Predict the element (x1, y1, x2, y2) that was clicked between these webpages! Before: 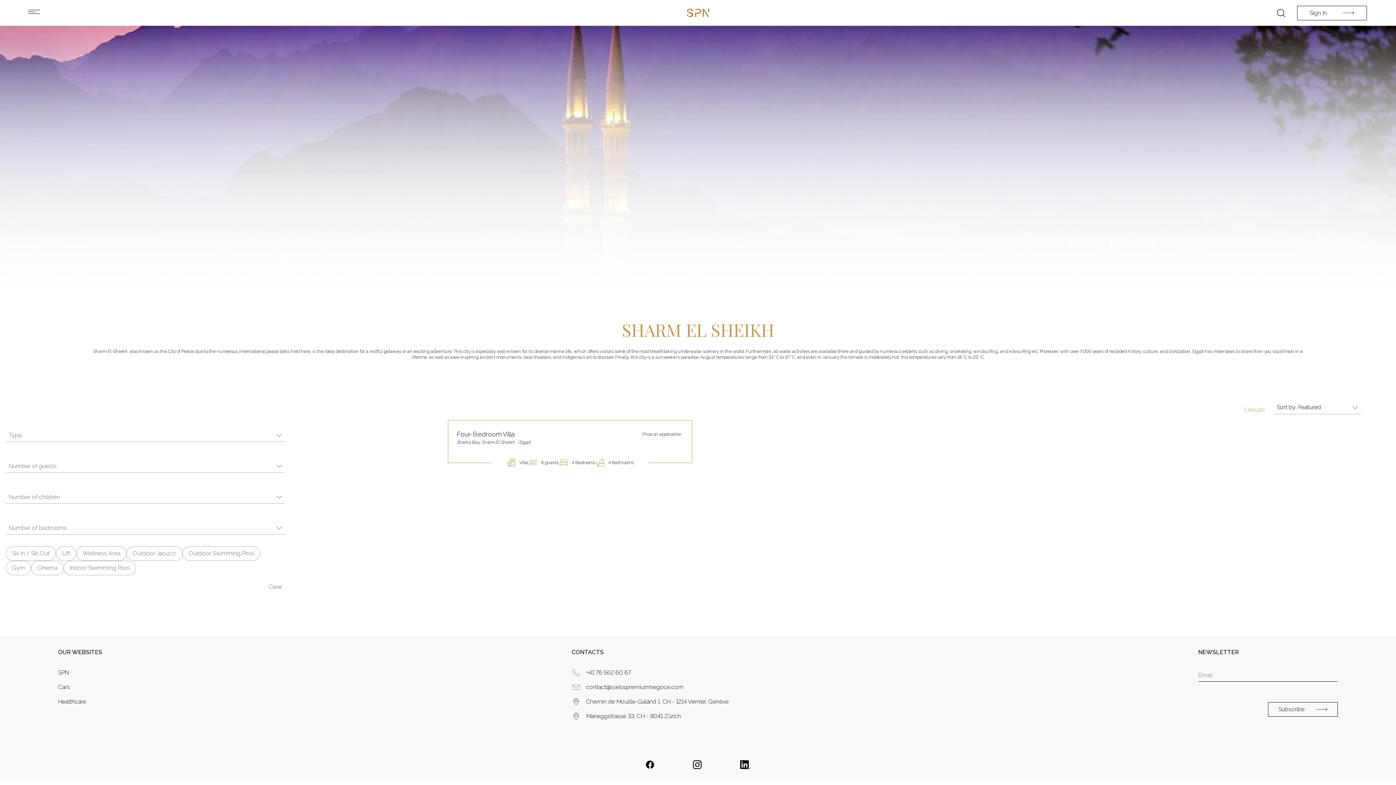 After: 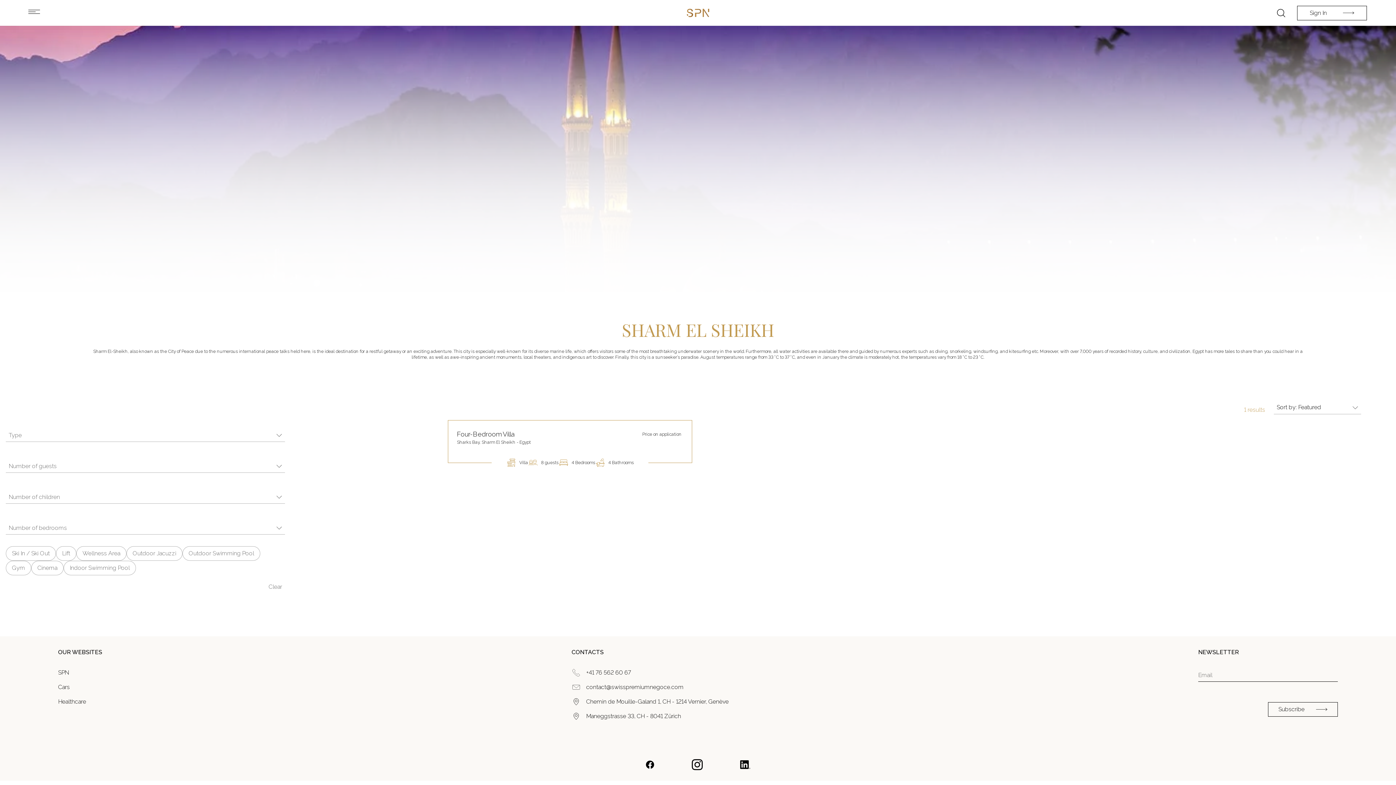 Action: bbox: (693, 760, 701, 769)